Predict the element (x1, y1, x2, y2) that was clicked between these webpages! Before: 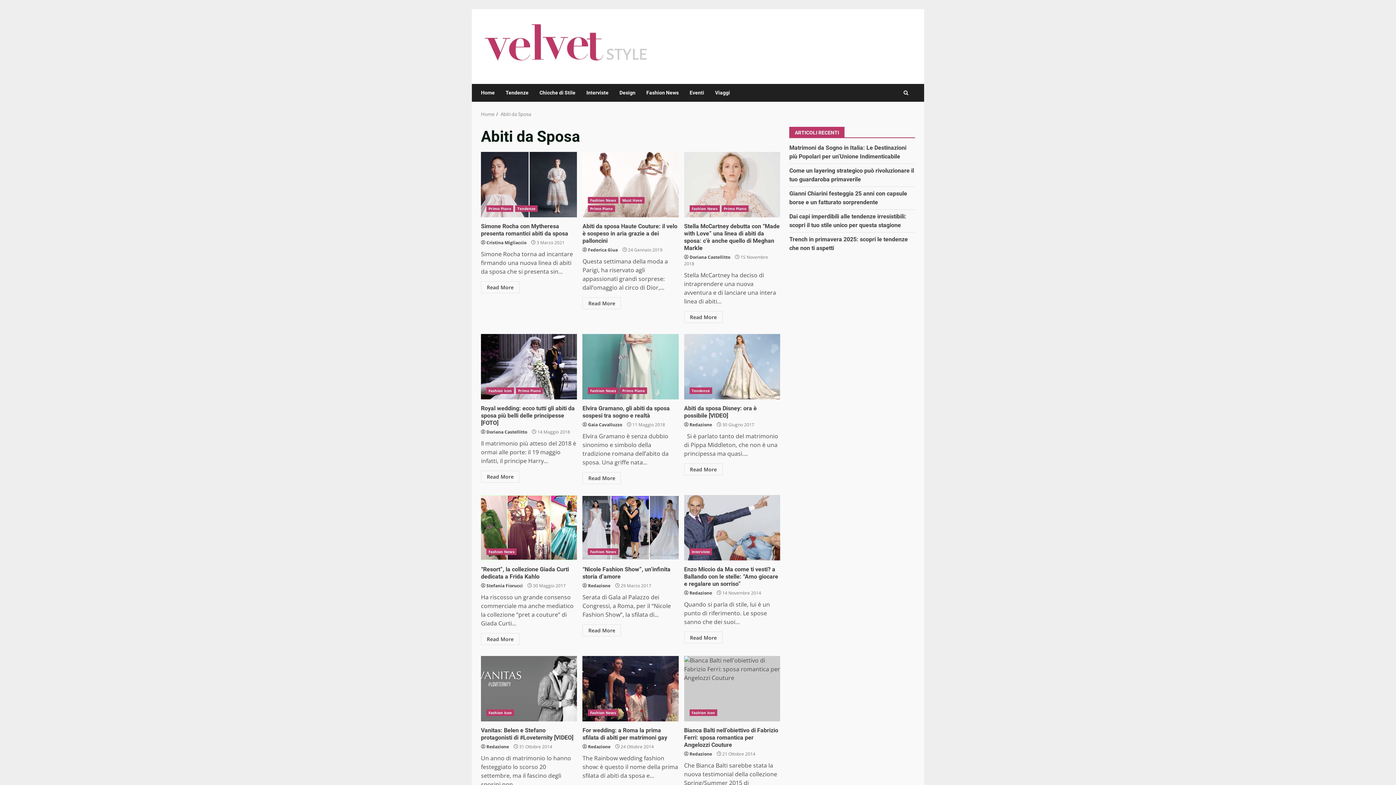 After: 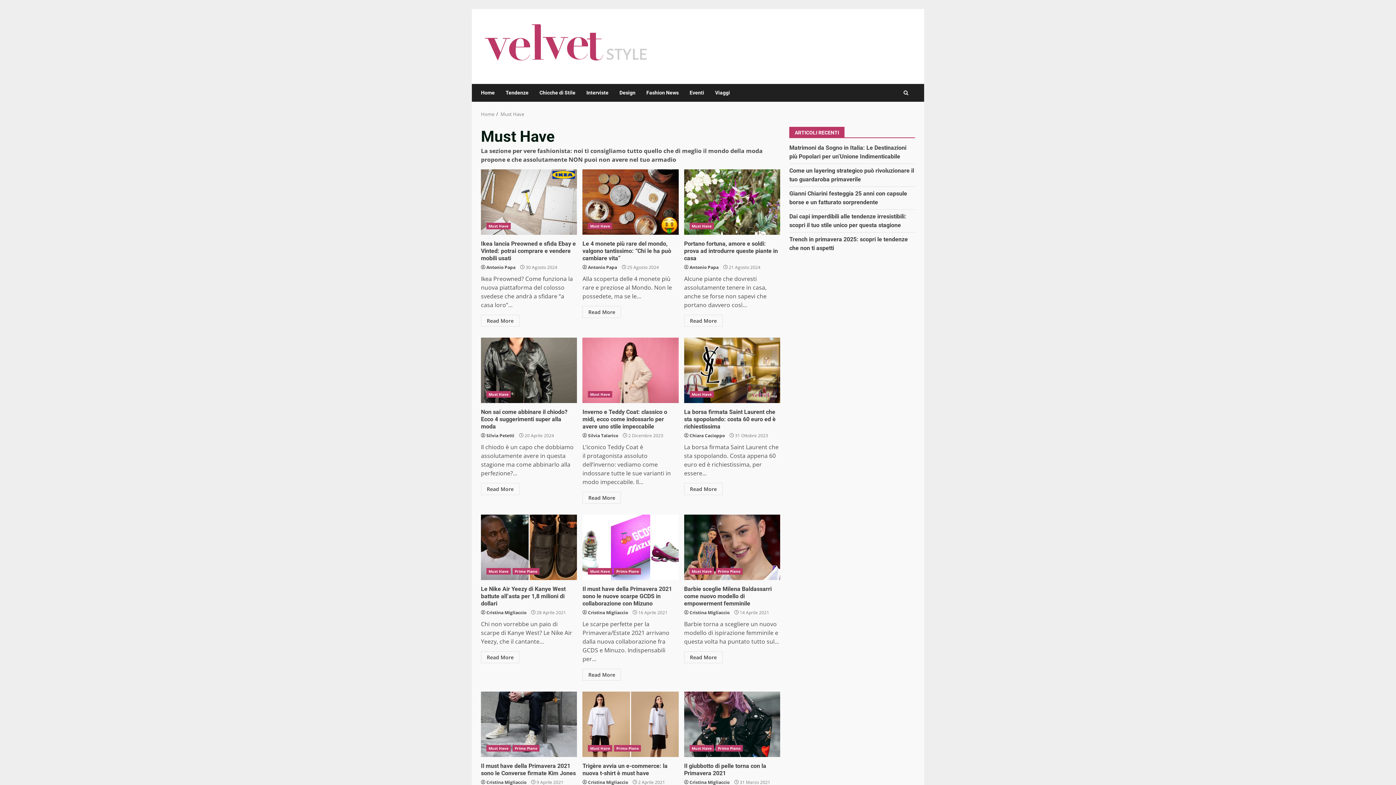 Action: label: Must Have bbox: (620, 197, 644, 203)